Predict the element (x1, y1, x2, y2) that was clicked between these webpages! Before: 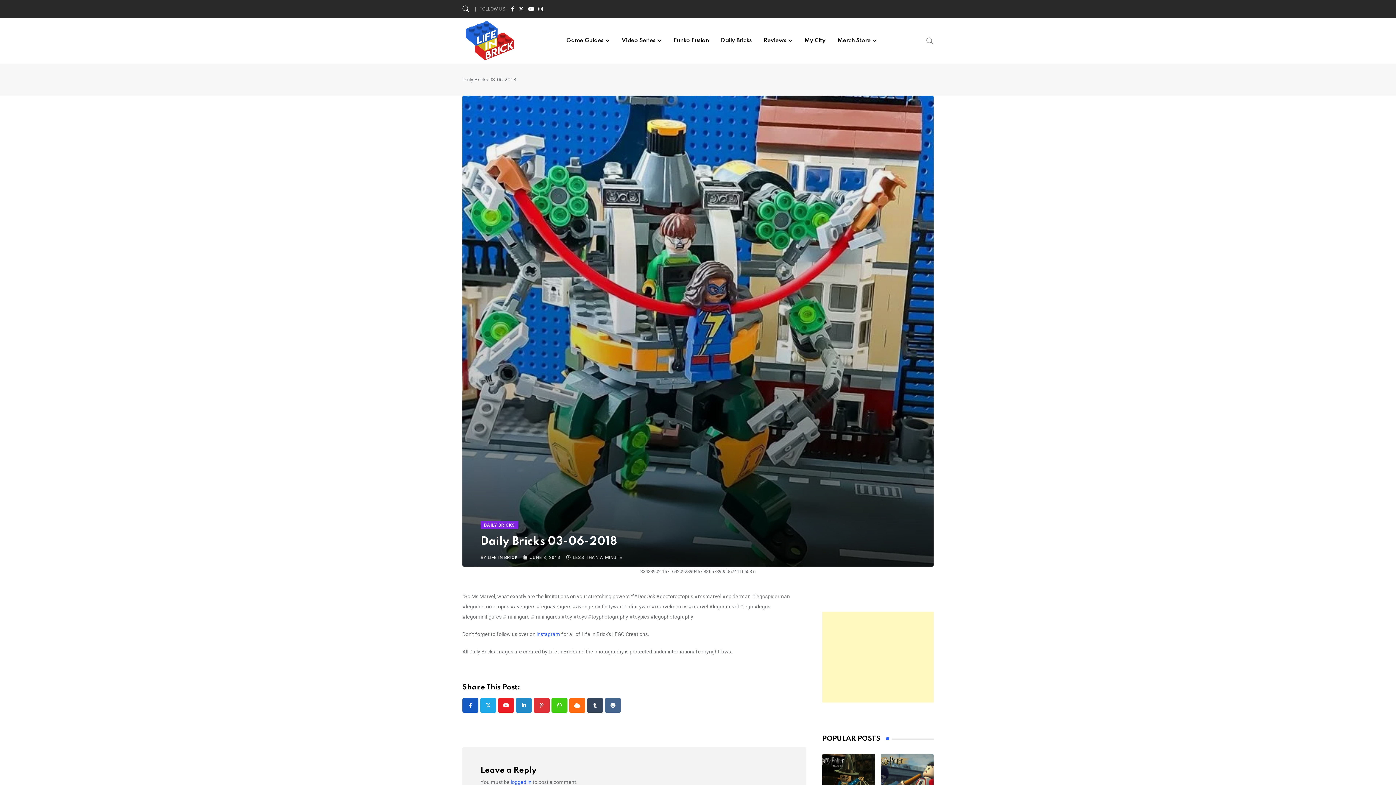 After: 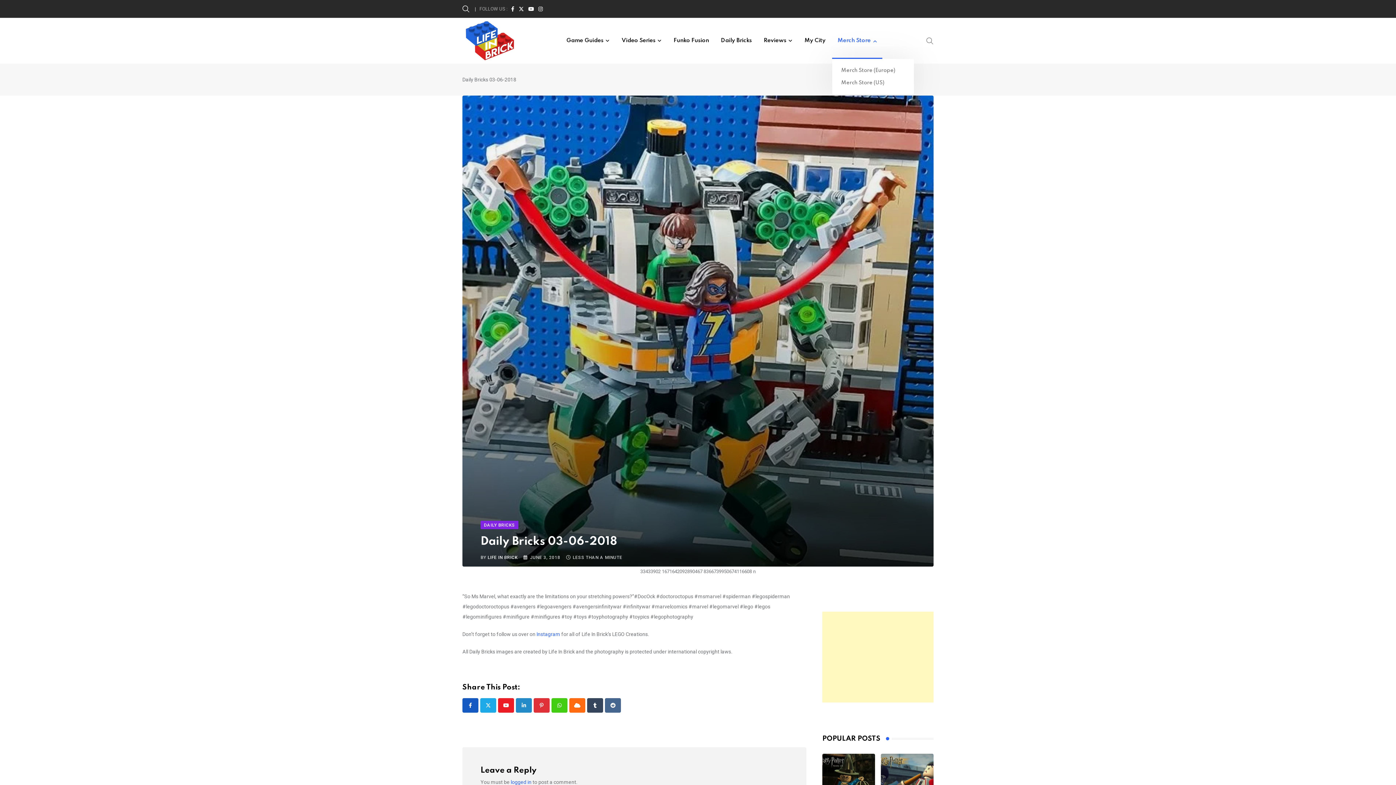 Action: label: Merch Store bbox: (832, 23, 882, 58)